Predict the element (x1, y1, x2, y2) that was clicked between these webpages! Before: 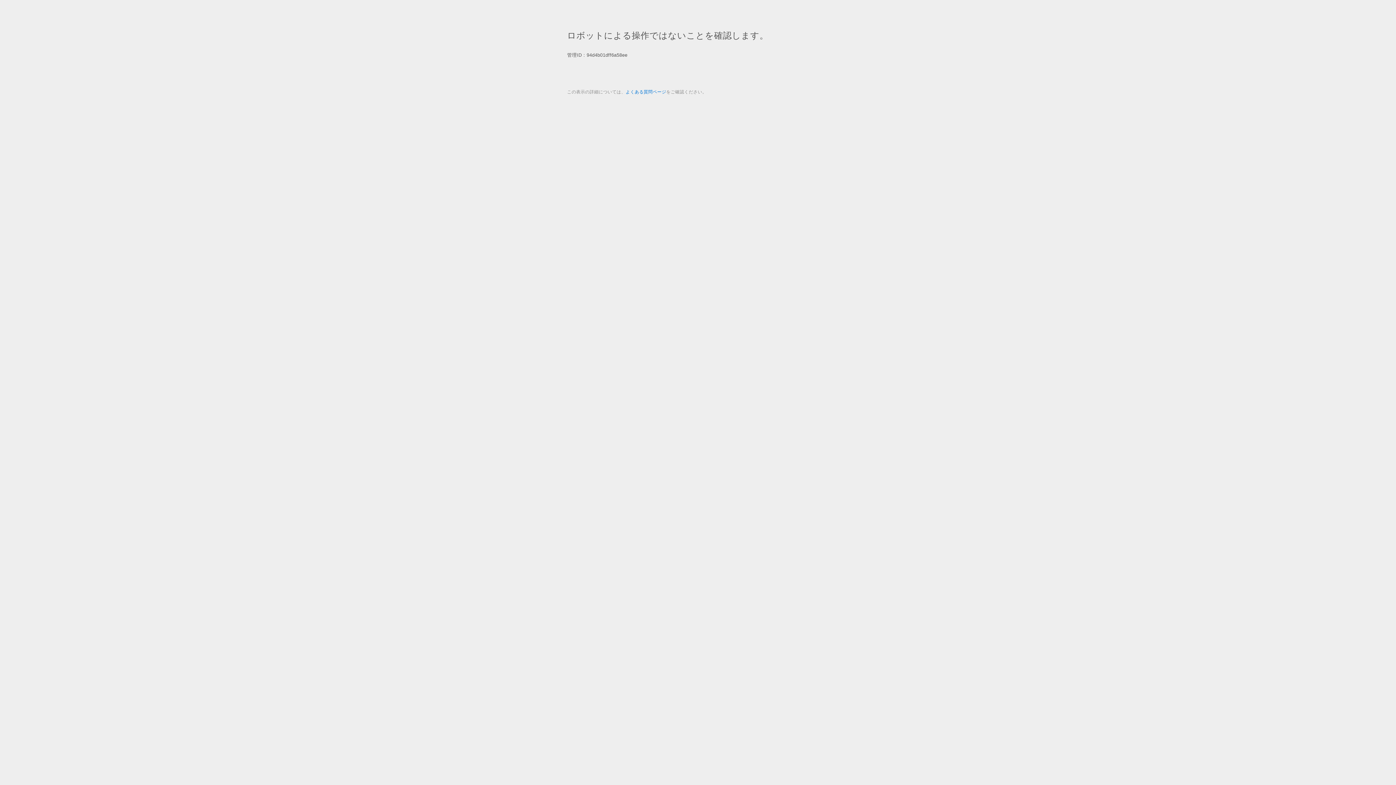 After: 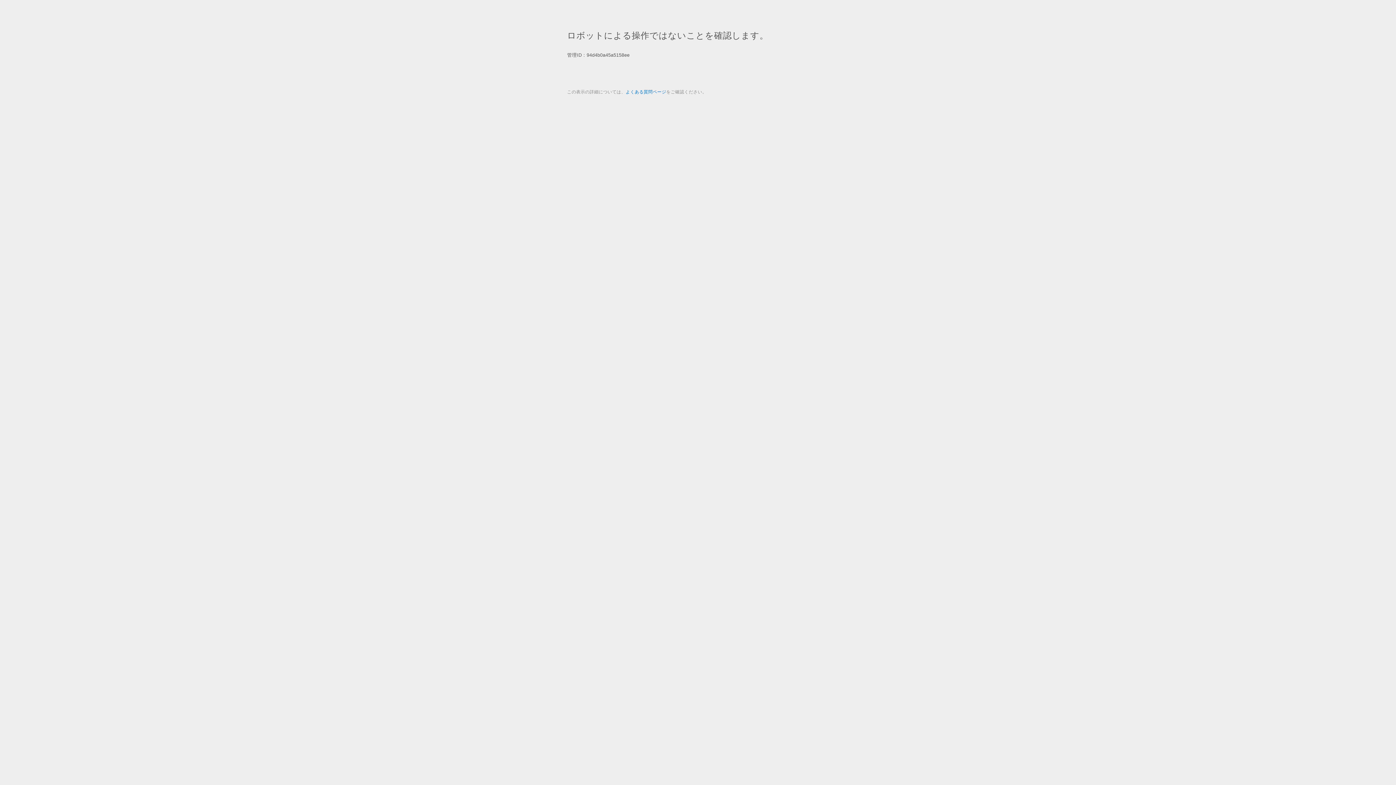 Action: bbox: (625, 89, 666, 94) label: よくある質問ページ